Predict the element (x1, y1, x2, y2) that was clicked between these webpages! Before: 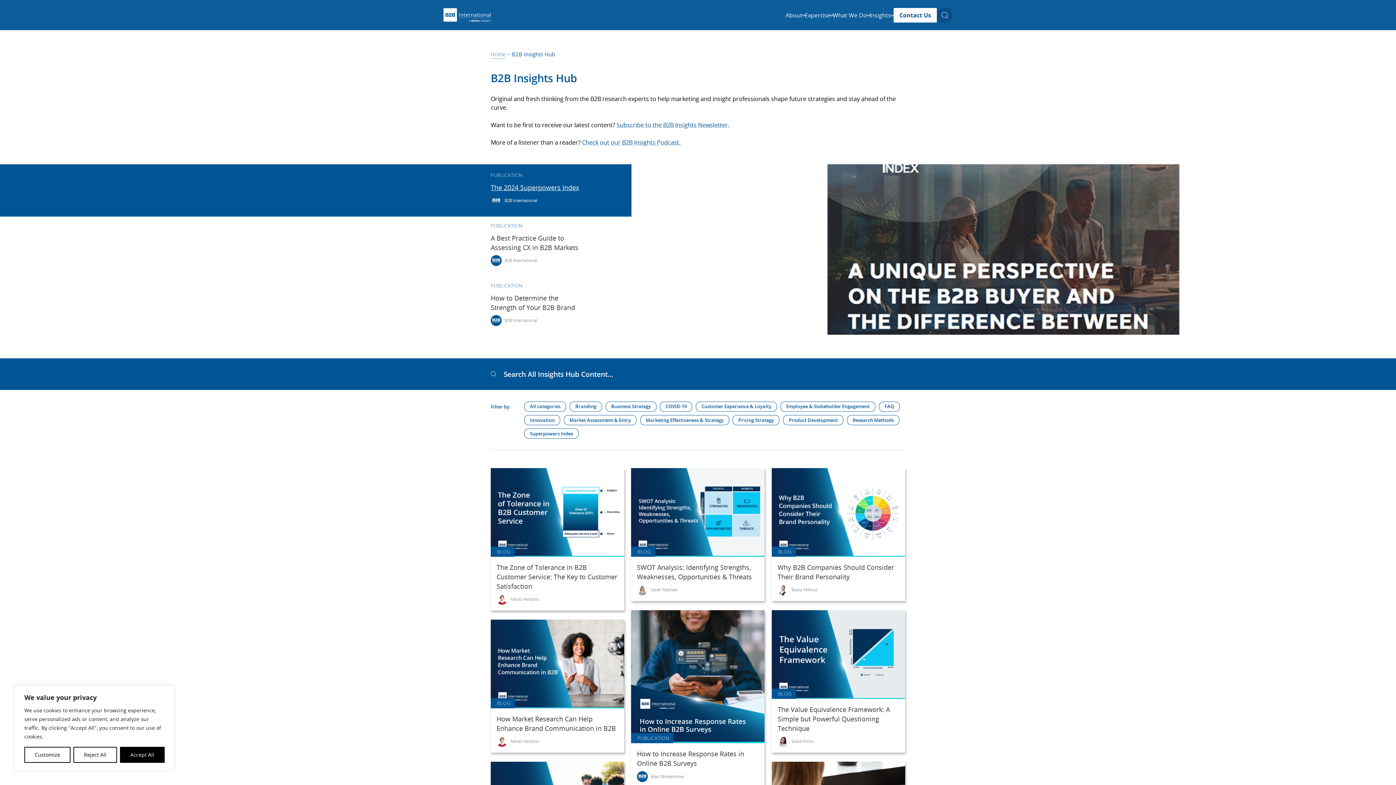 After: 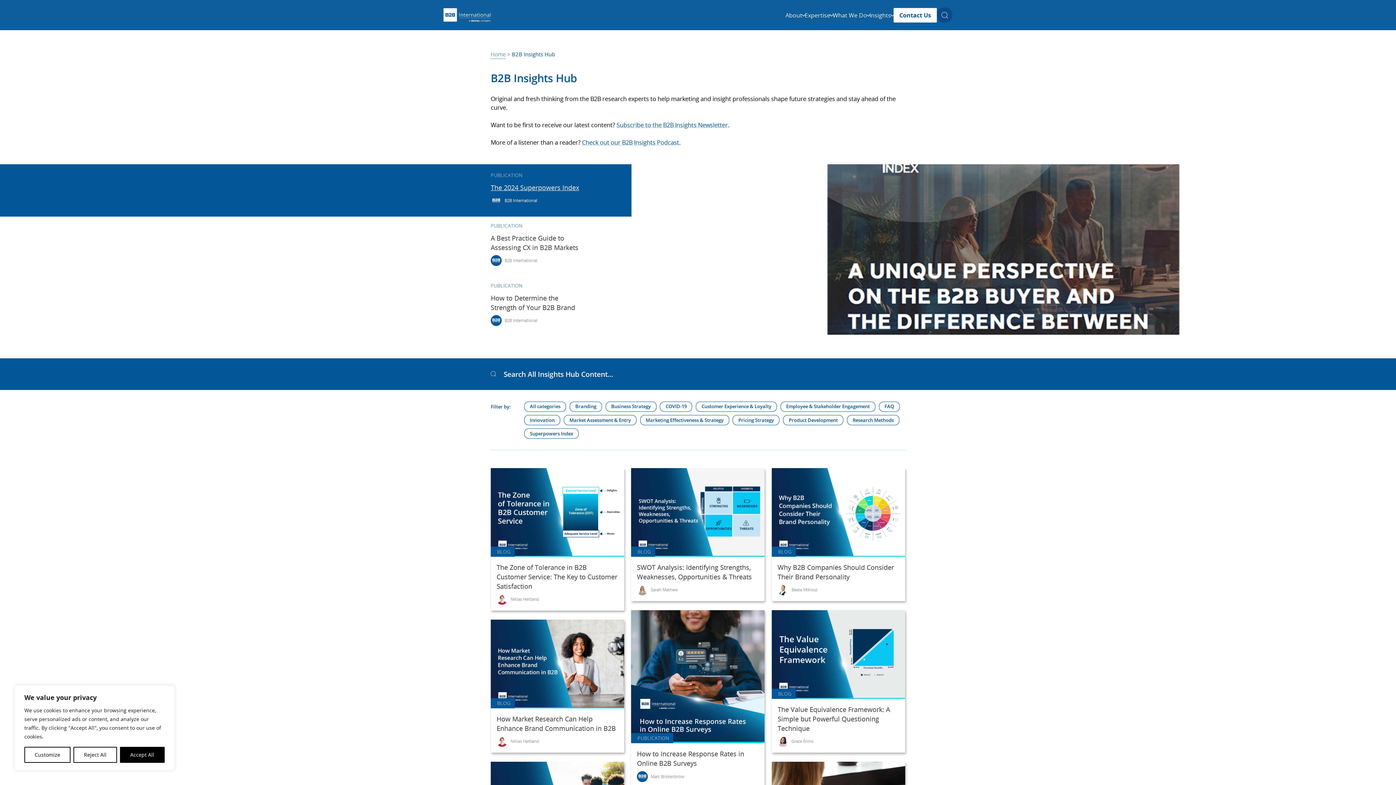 Action: label: All categories bbox: (524, 401, 566, 411)